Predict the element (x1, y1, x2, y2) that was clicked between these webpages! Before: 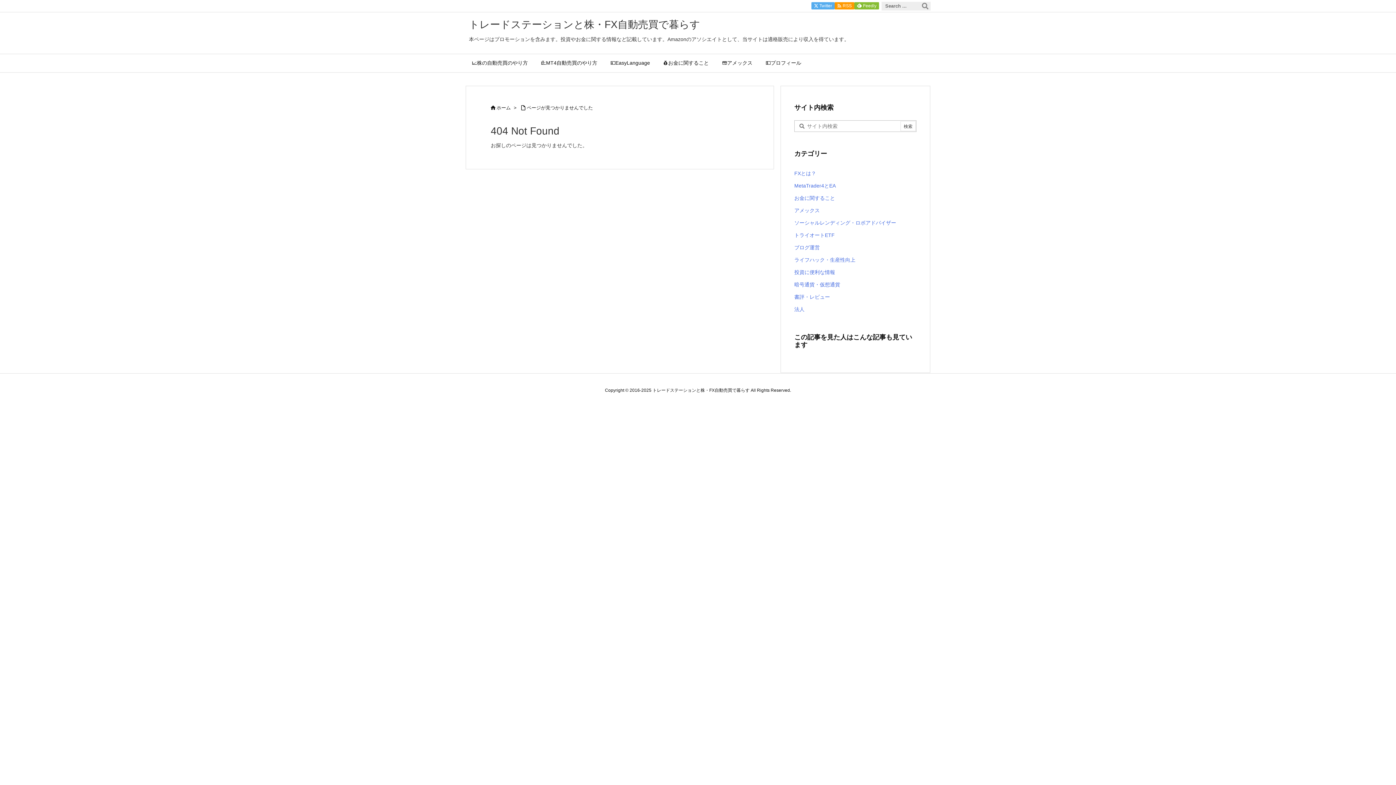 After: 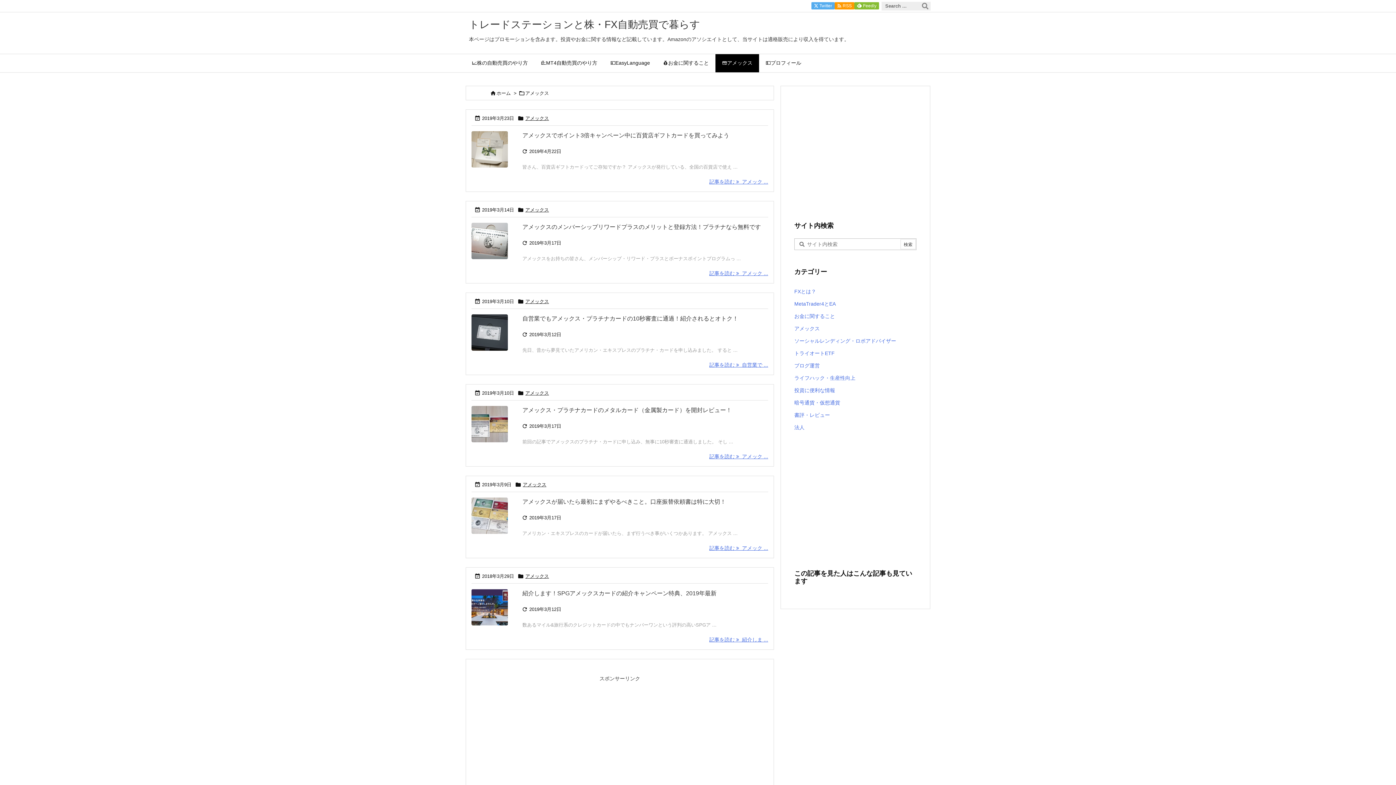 Action: bbox: (715, 54, 759, 72) label: 💳アメックス